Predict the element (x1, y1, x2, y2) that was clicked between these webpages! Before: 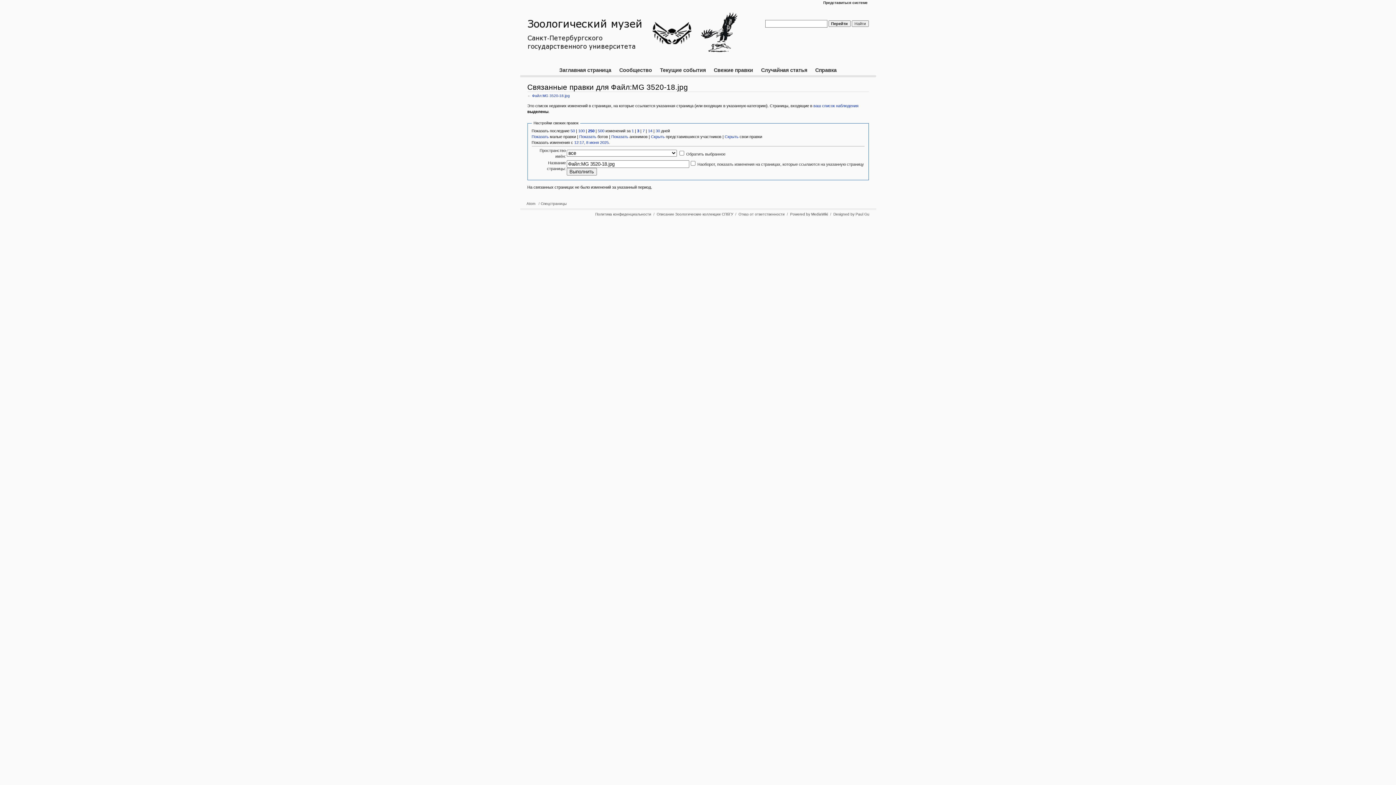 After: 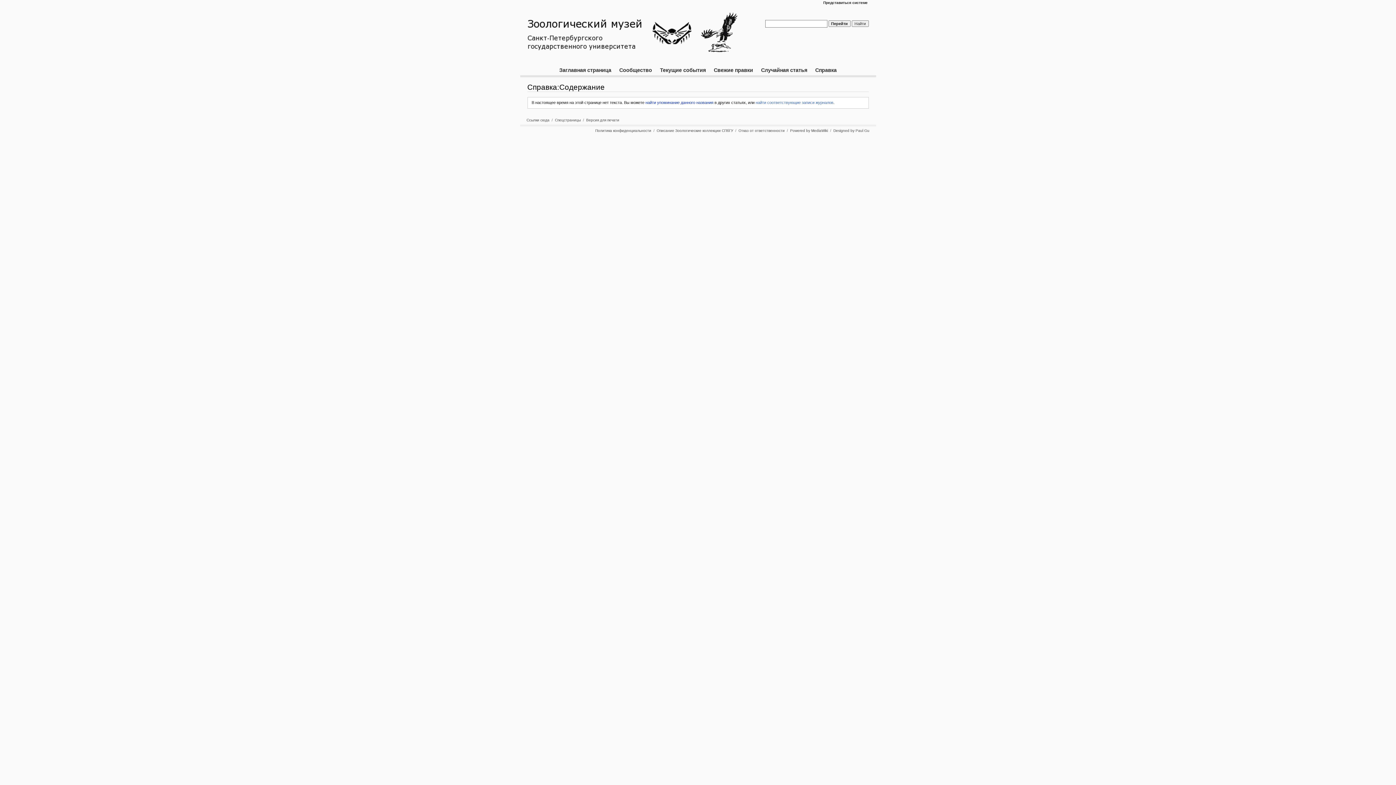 Action: label: Справка bbox: (811, 65, 840, 75)